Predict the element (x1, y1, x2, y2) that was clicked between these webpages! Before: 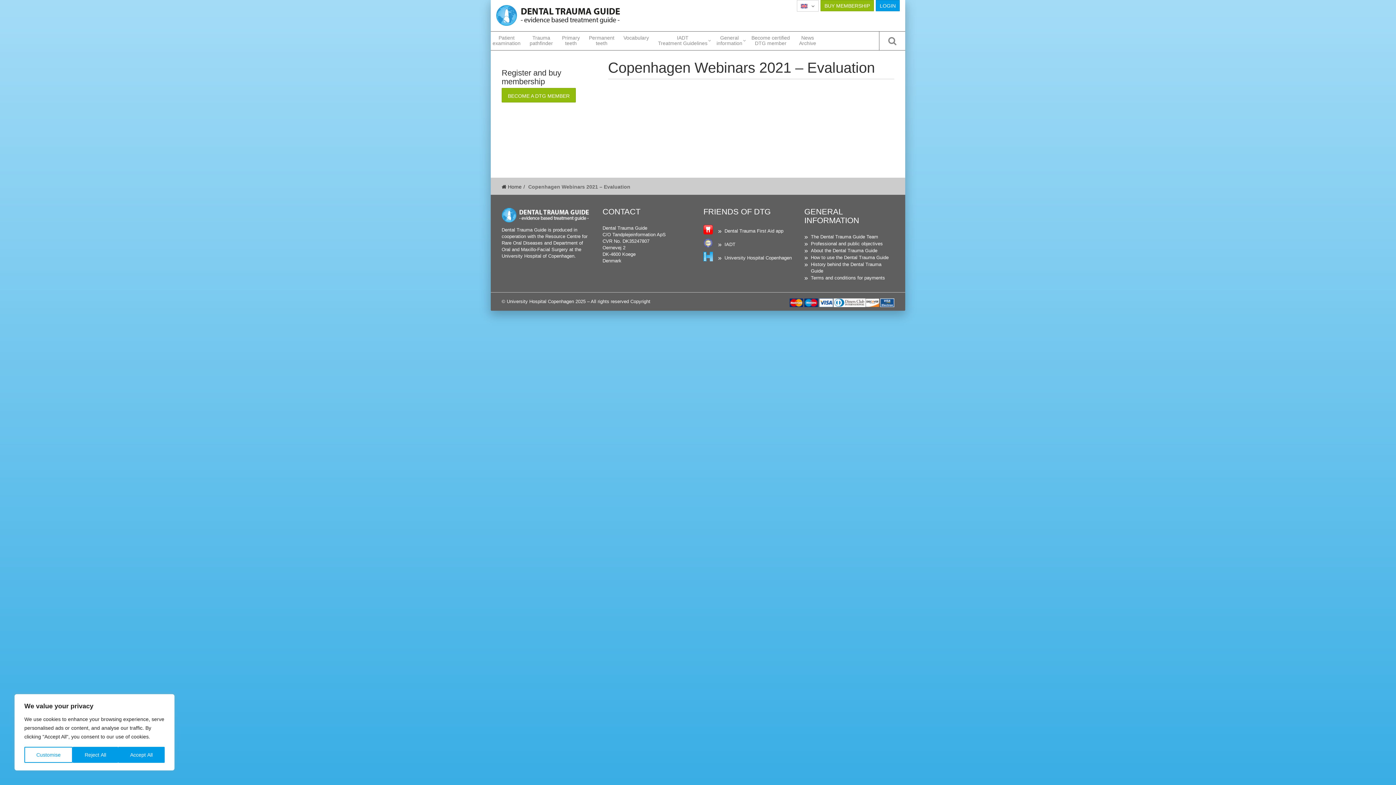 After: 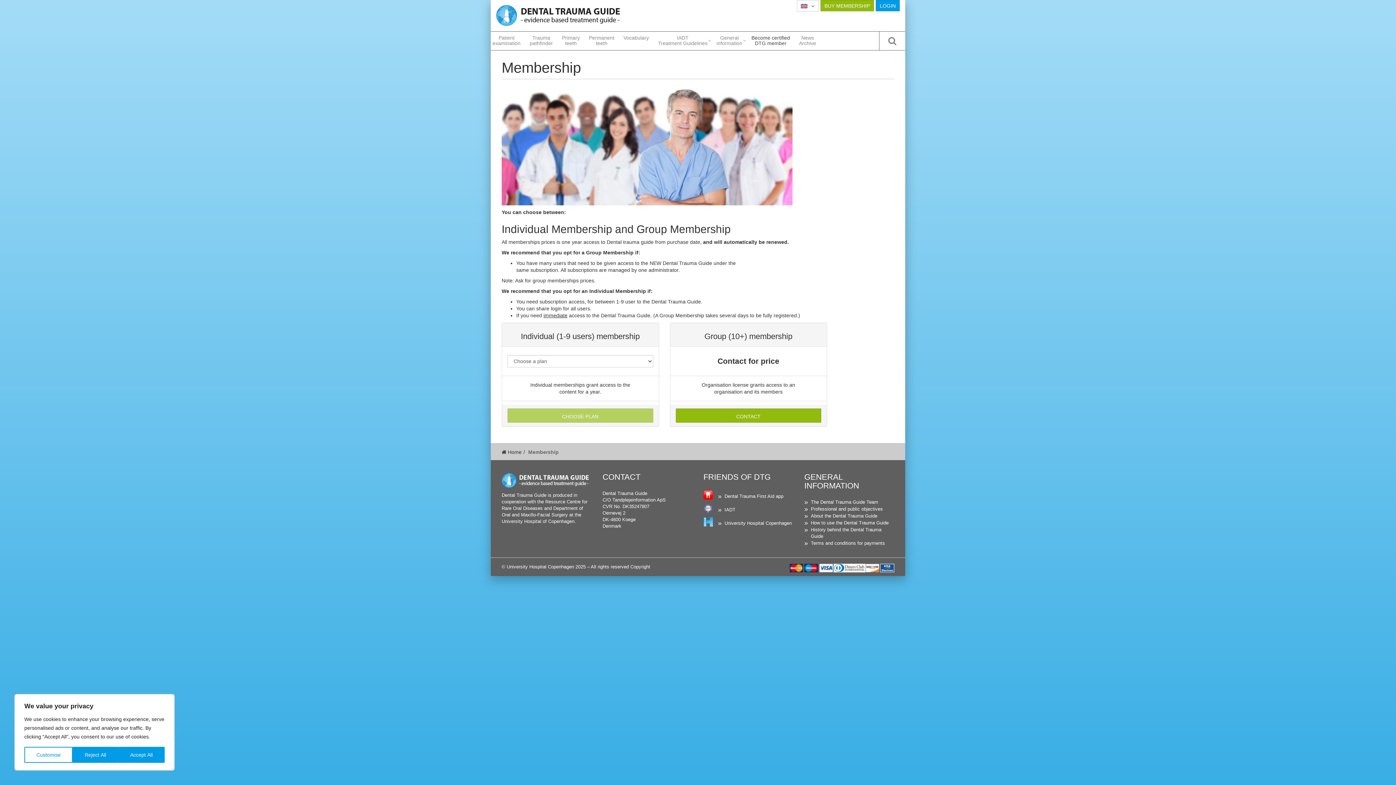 Action: bbox: (501, 87, 576, 102) label: BECOME A DTG MEMBER